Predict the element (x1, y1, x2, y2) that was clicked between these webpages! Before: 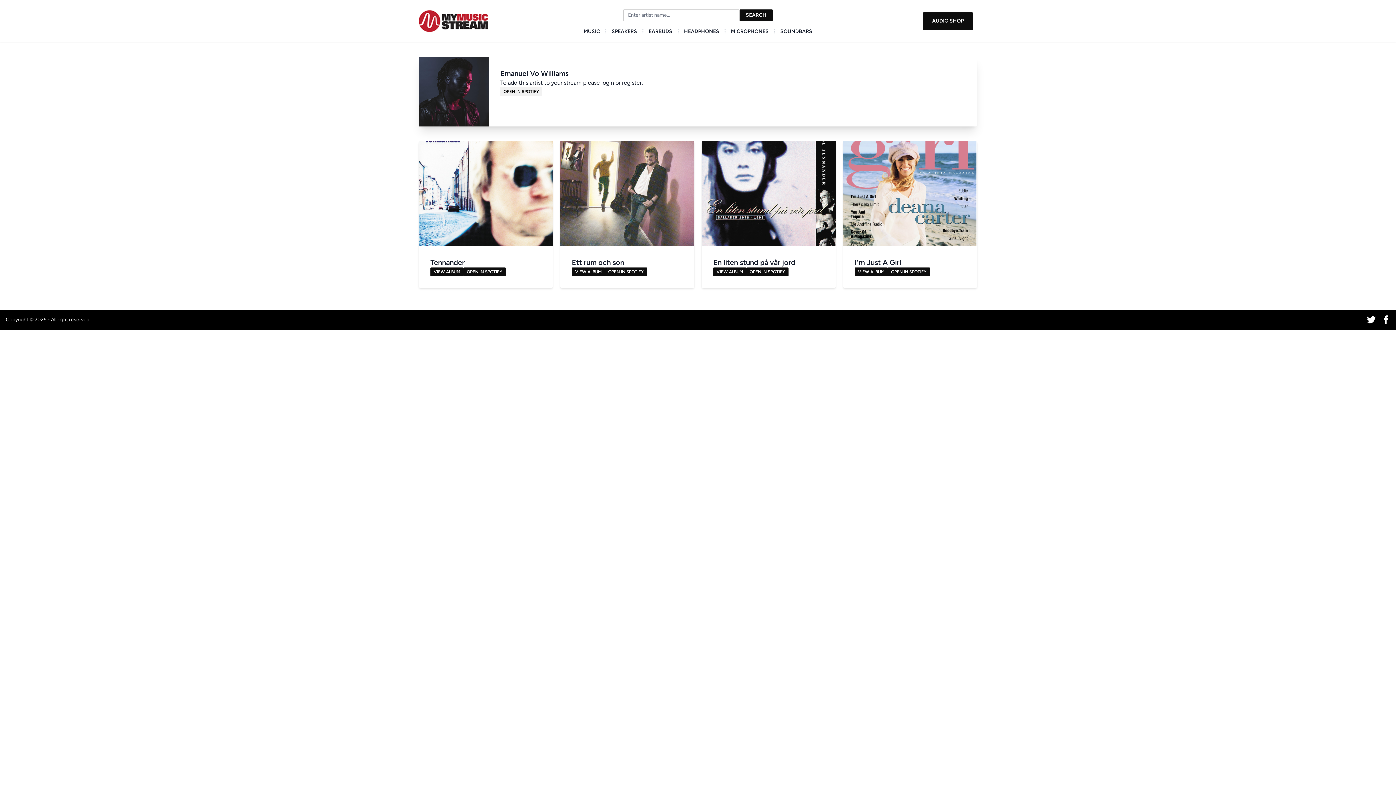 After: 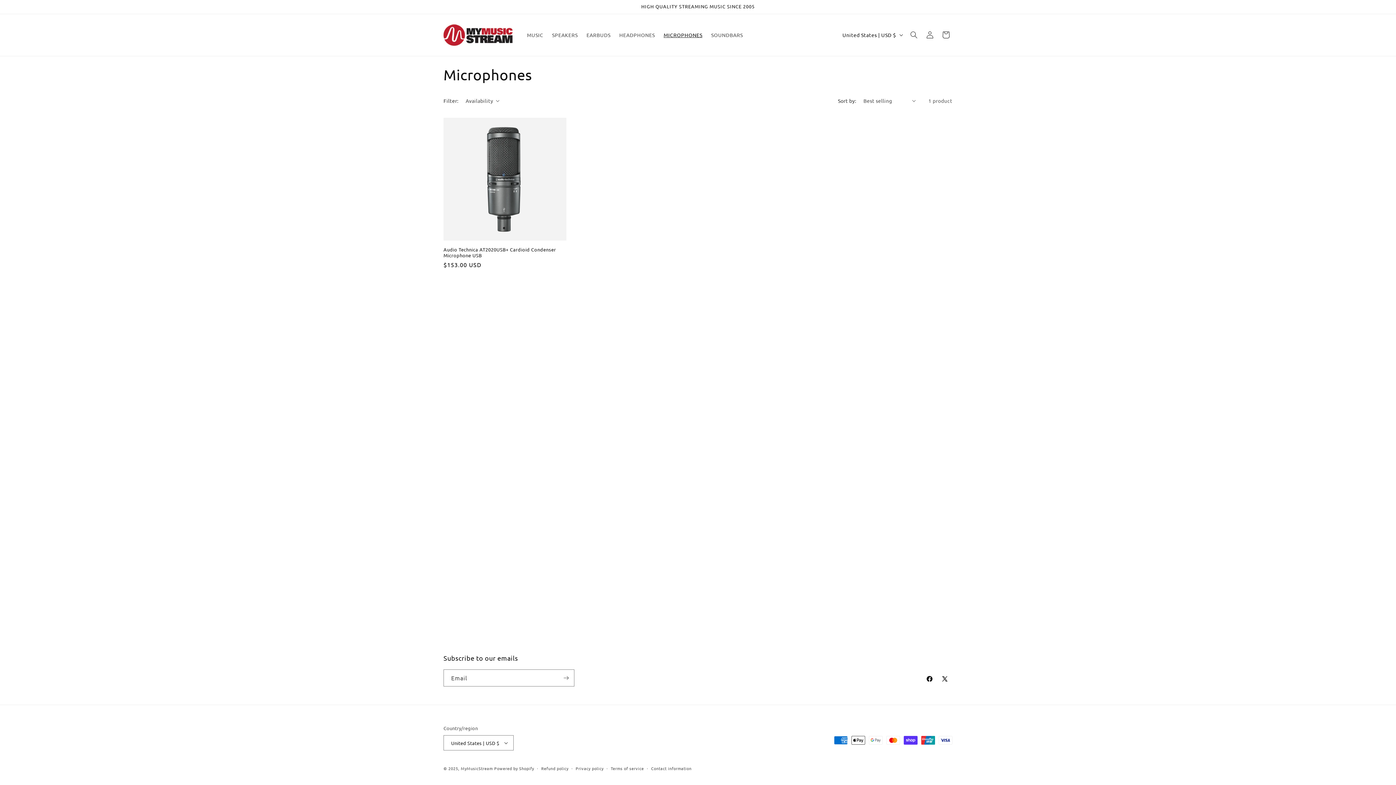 Action: label: MICROPHONES bbox: (731, 28, 768, 34)